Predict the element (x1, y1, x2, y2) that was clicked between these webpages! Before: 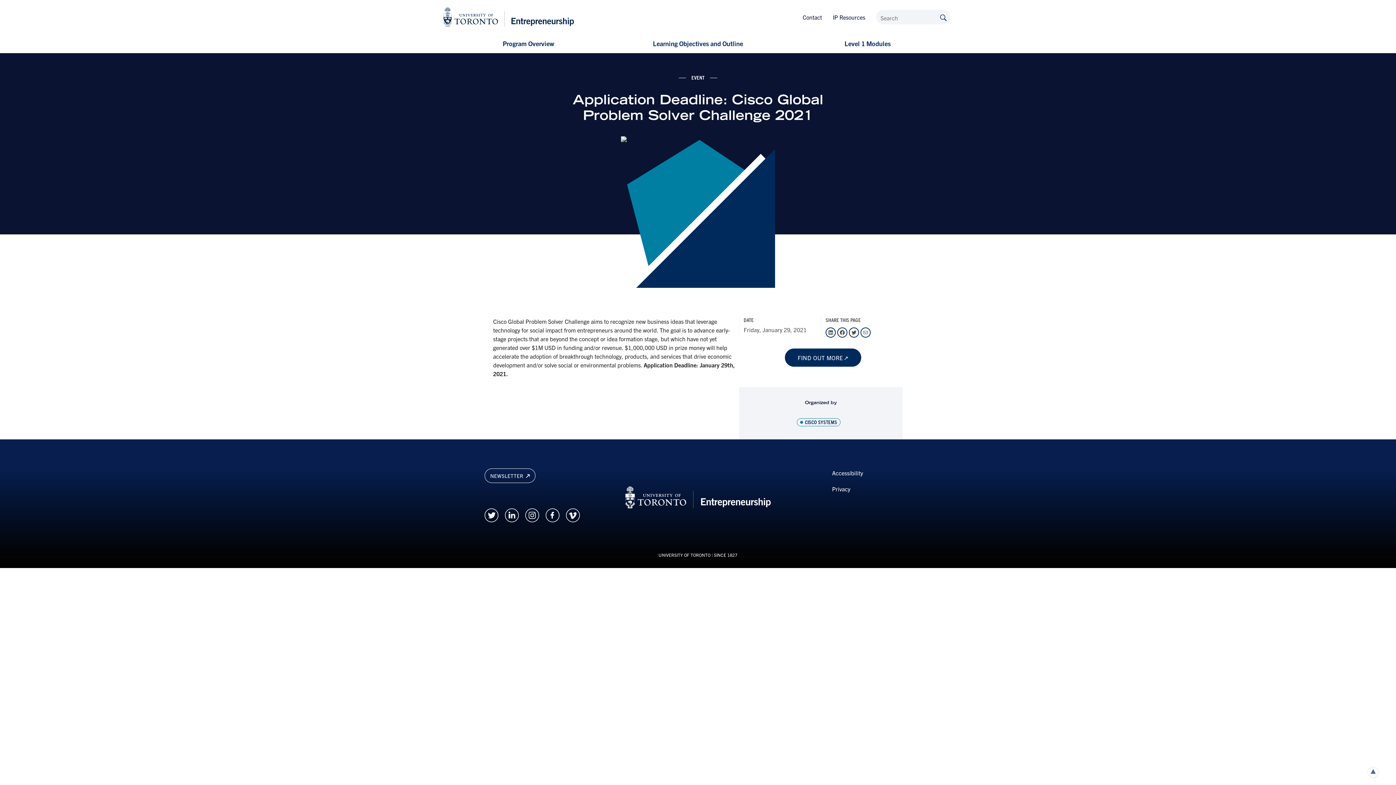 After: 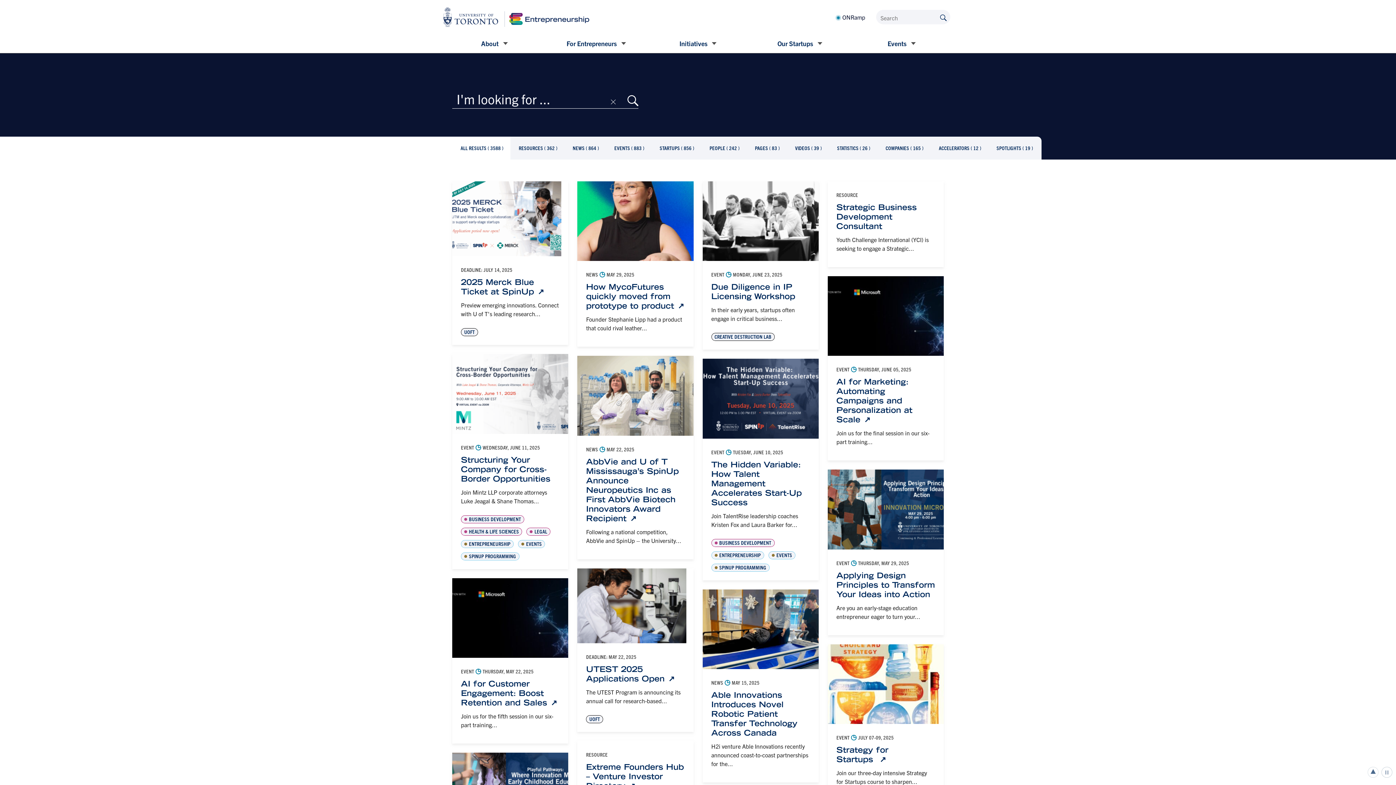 Action: bbox: (936, 9, 950, 24) label: Submit site by keyword